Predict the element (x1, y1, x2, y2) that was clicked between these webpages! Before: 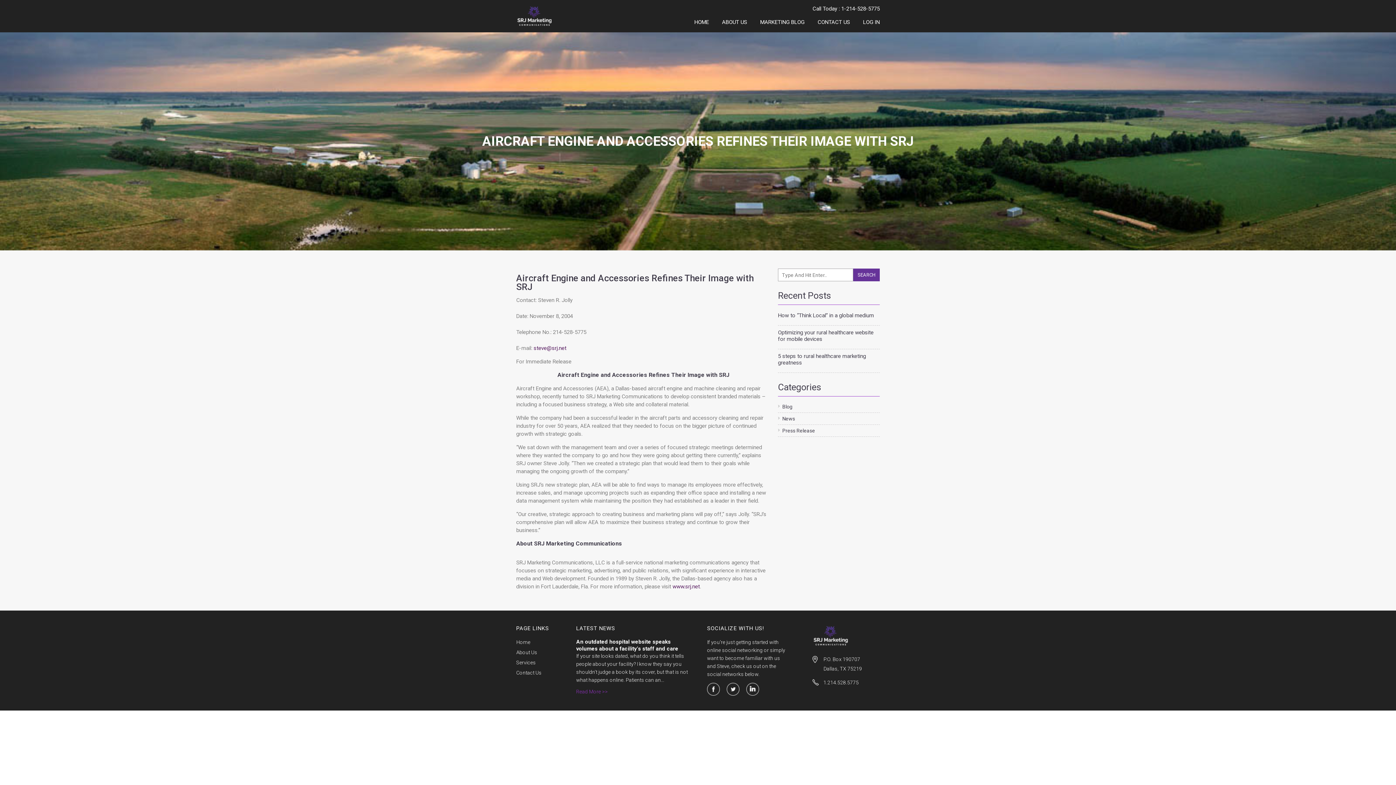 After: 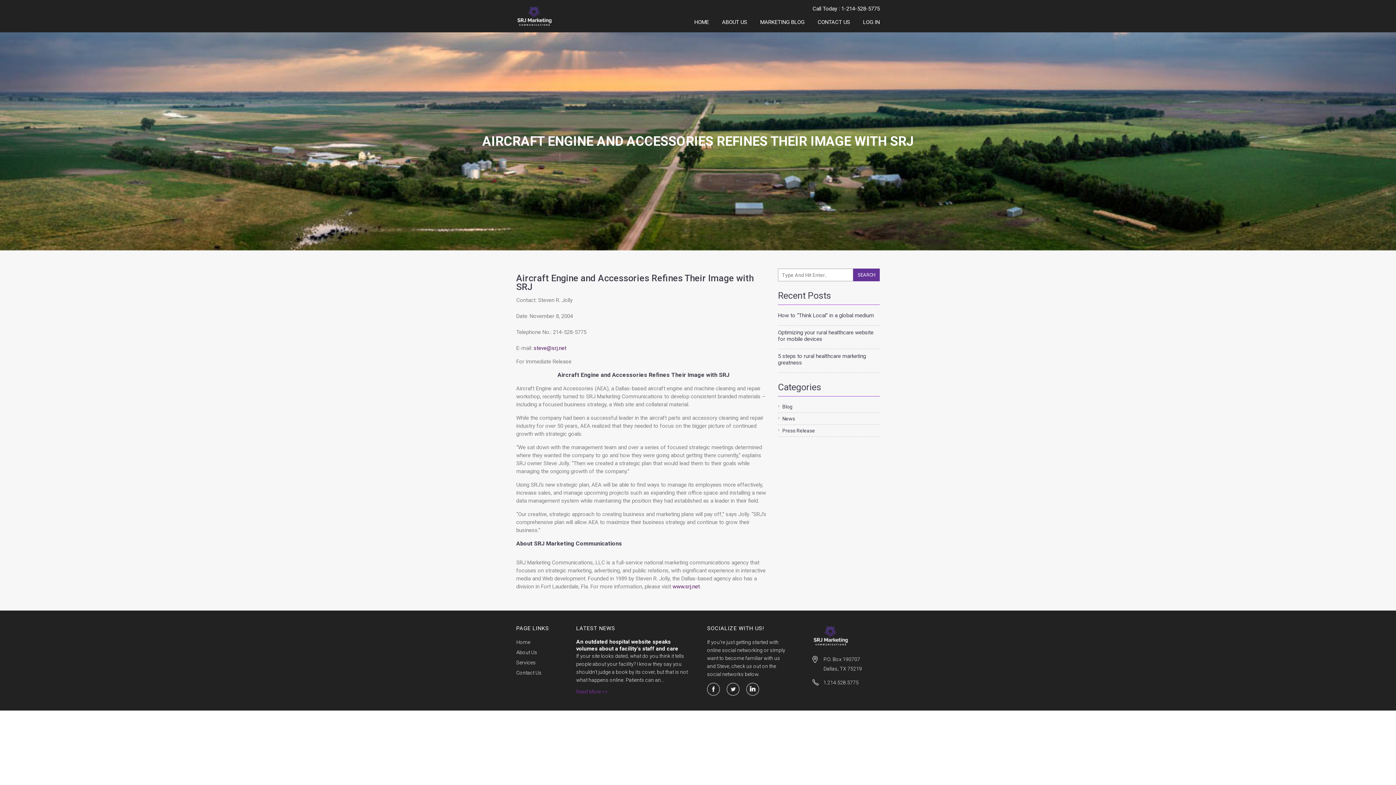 Action: bbox: (823, 678, 880, 687) label: 1.214.528.5775